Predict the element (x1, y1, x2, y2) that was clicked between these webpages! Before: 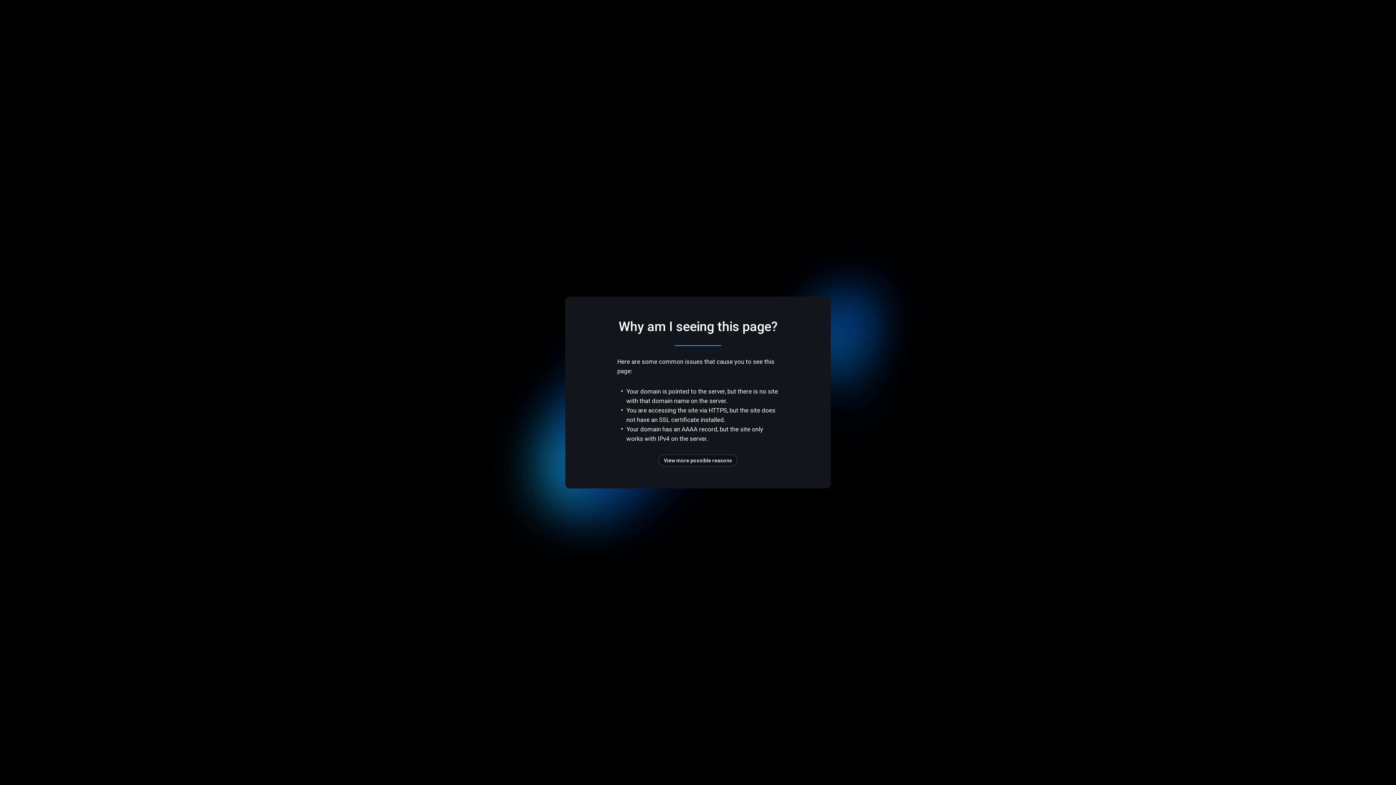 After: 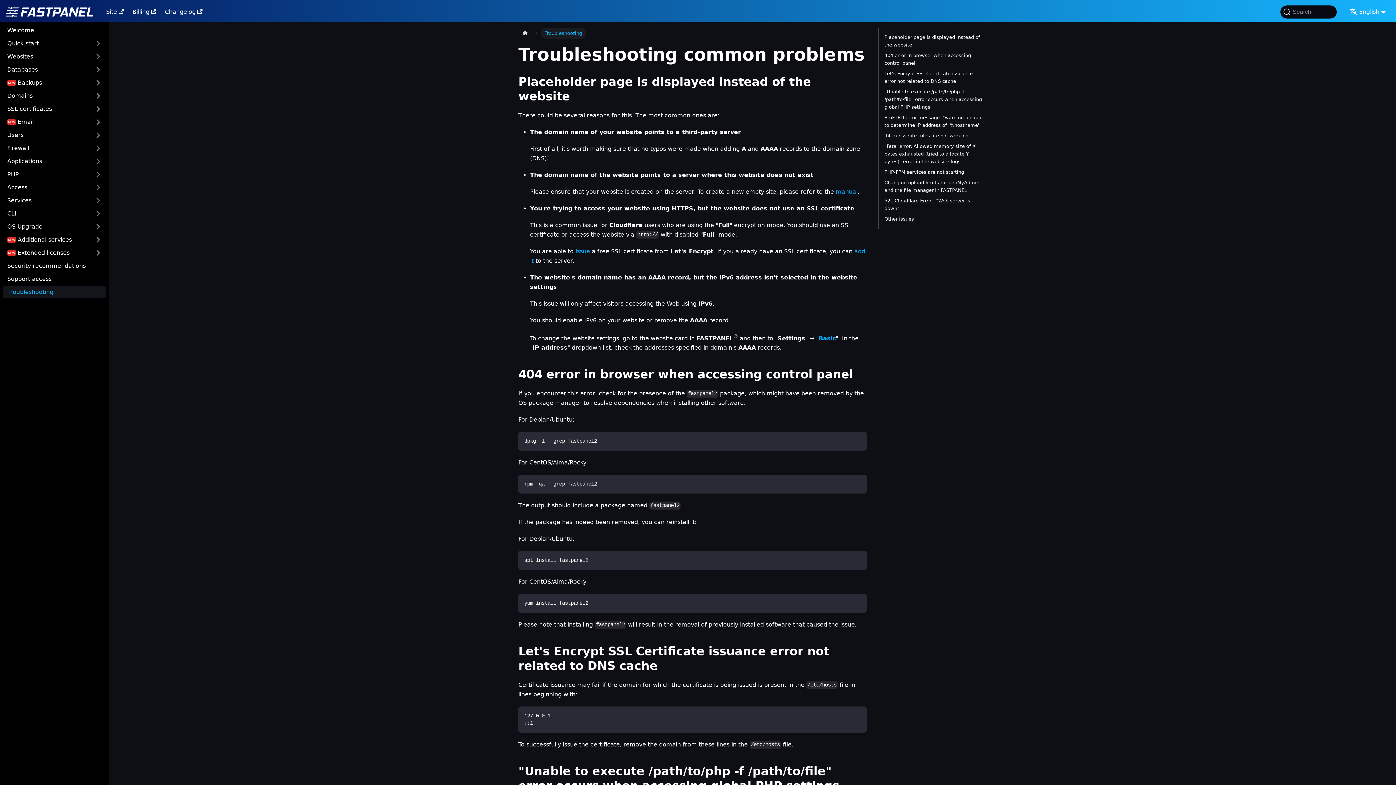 Action: label: View more possible reasons bbox: (658, 454, 737, 466)